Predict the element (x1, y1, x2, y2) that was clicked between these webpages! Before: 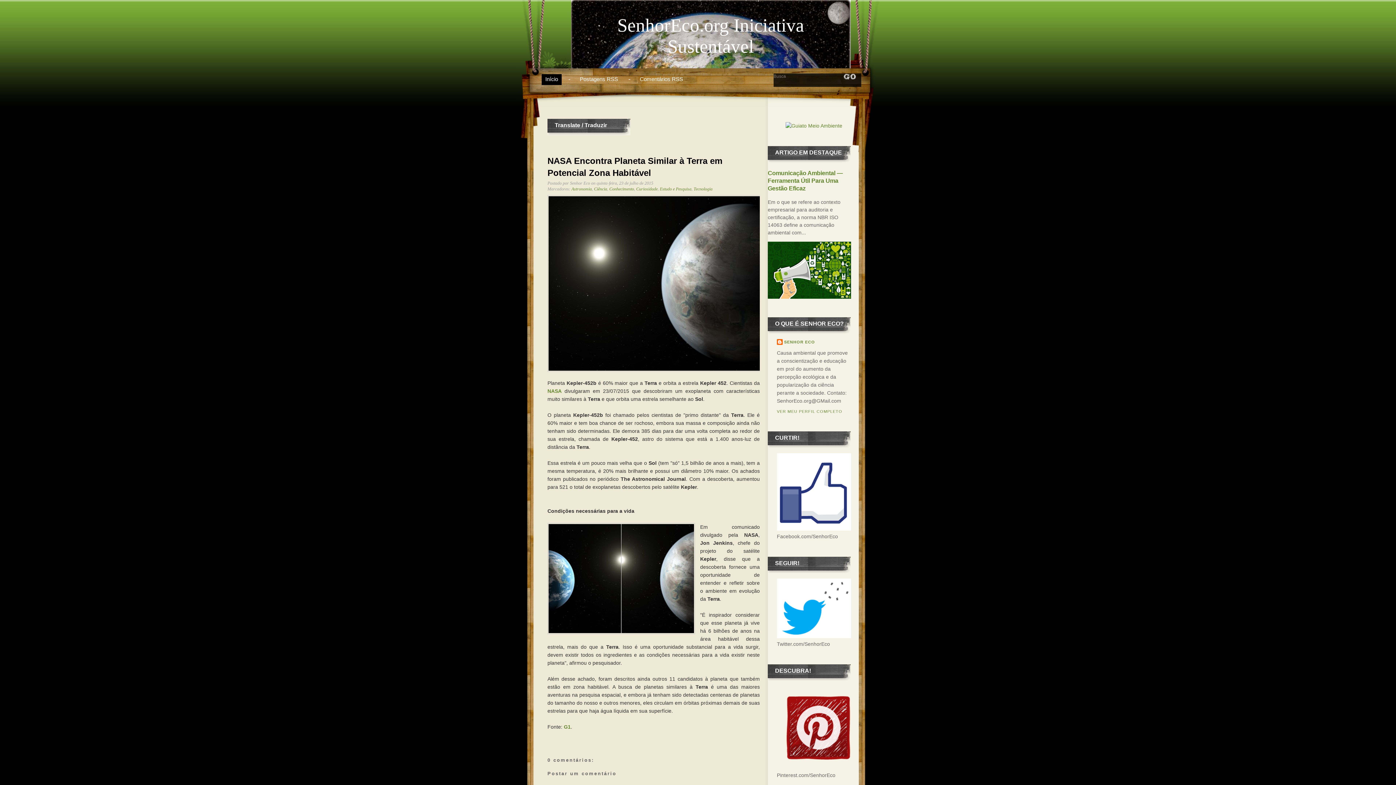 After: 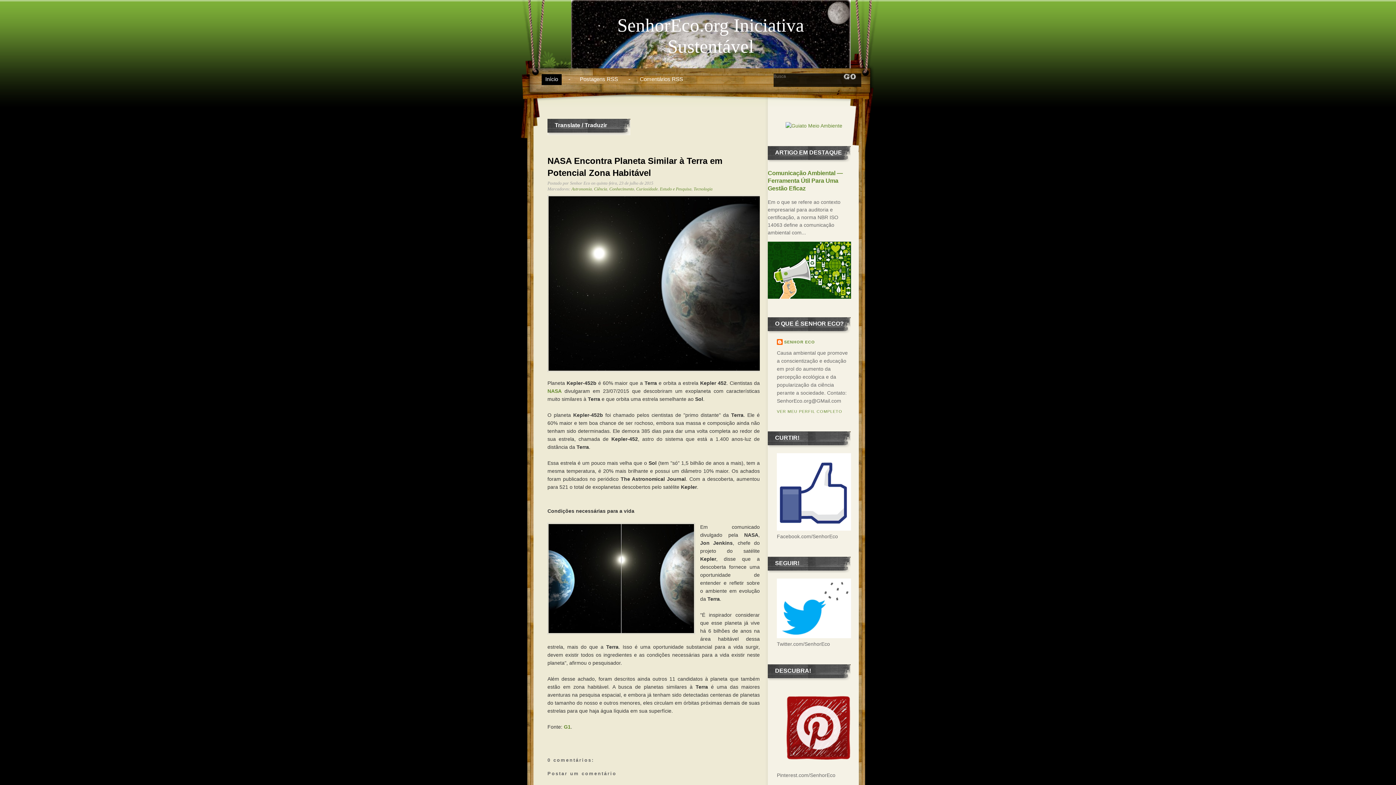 Action: bbox: (547, 154, 760, 178) label: NASA Encontra Planeta Similar à Terra em Potencial Zona Habitável